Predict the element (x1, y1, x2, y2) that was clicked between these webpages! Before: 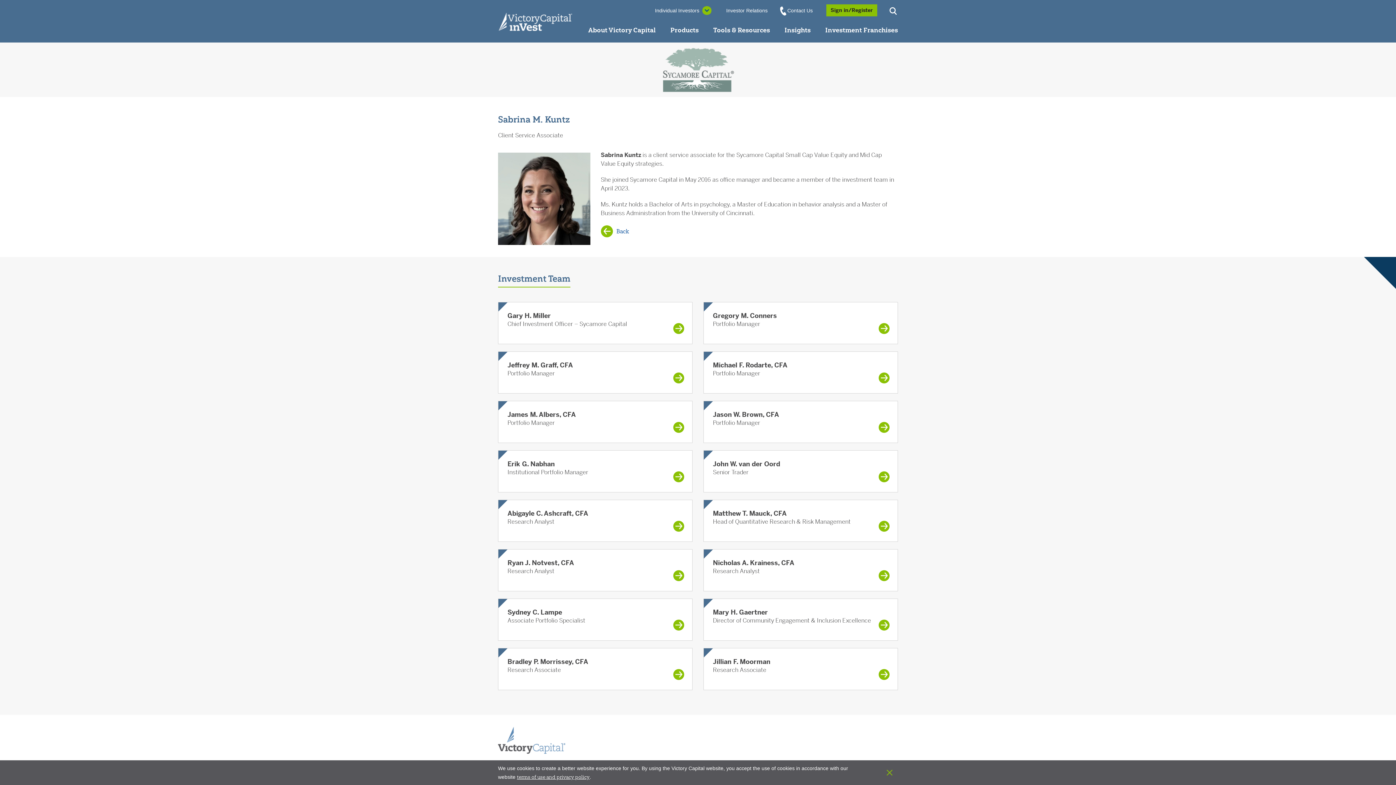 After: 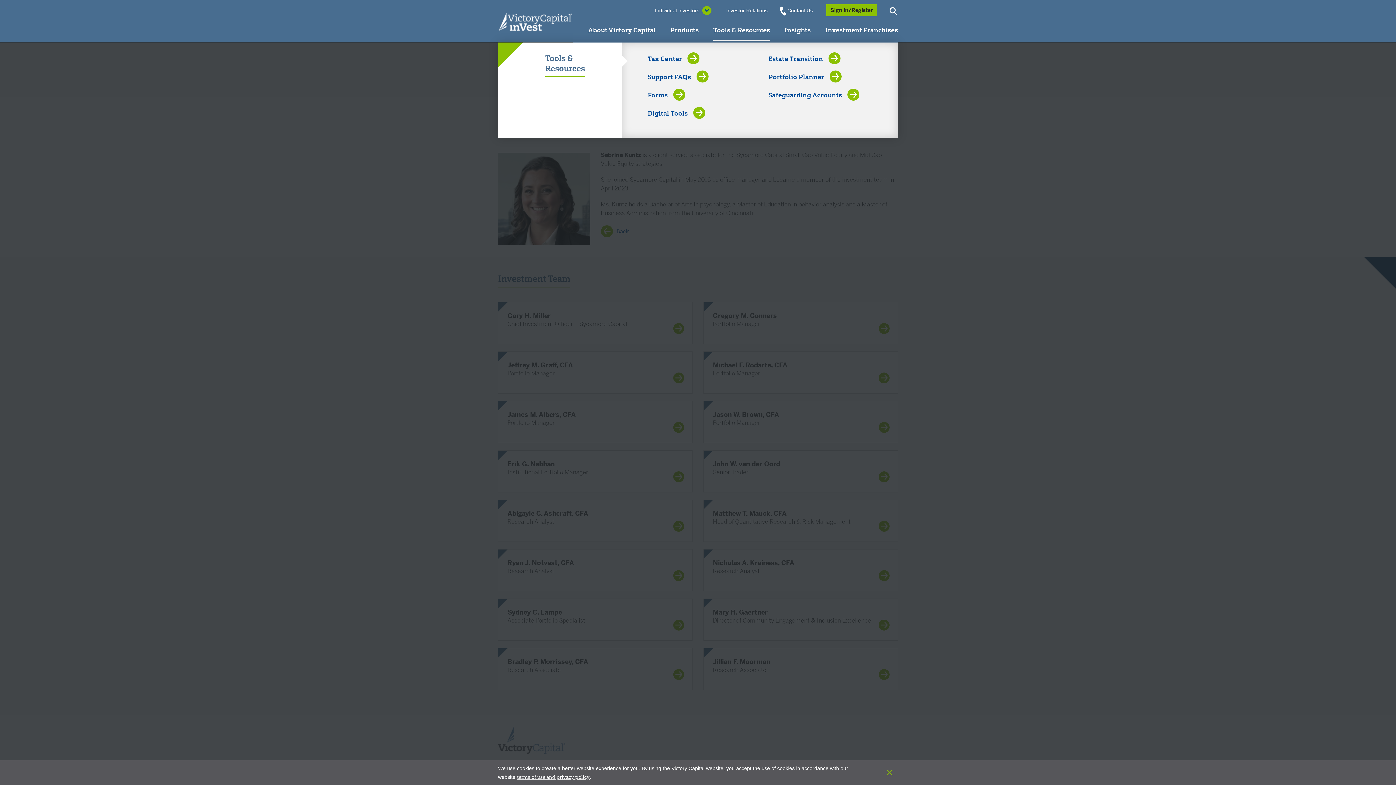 Action: label: Tools & Resources bbox: (713, 17, 770, 42)